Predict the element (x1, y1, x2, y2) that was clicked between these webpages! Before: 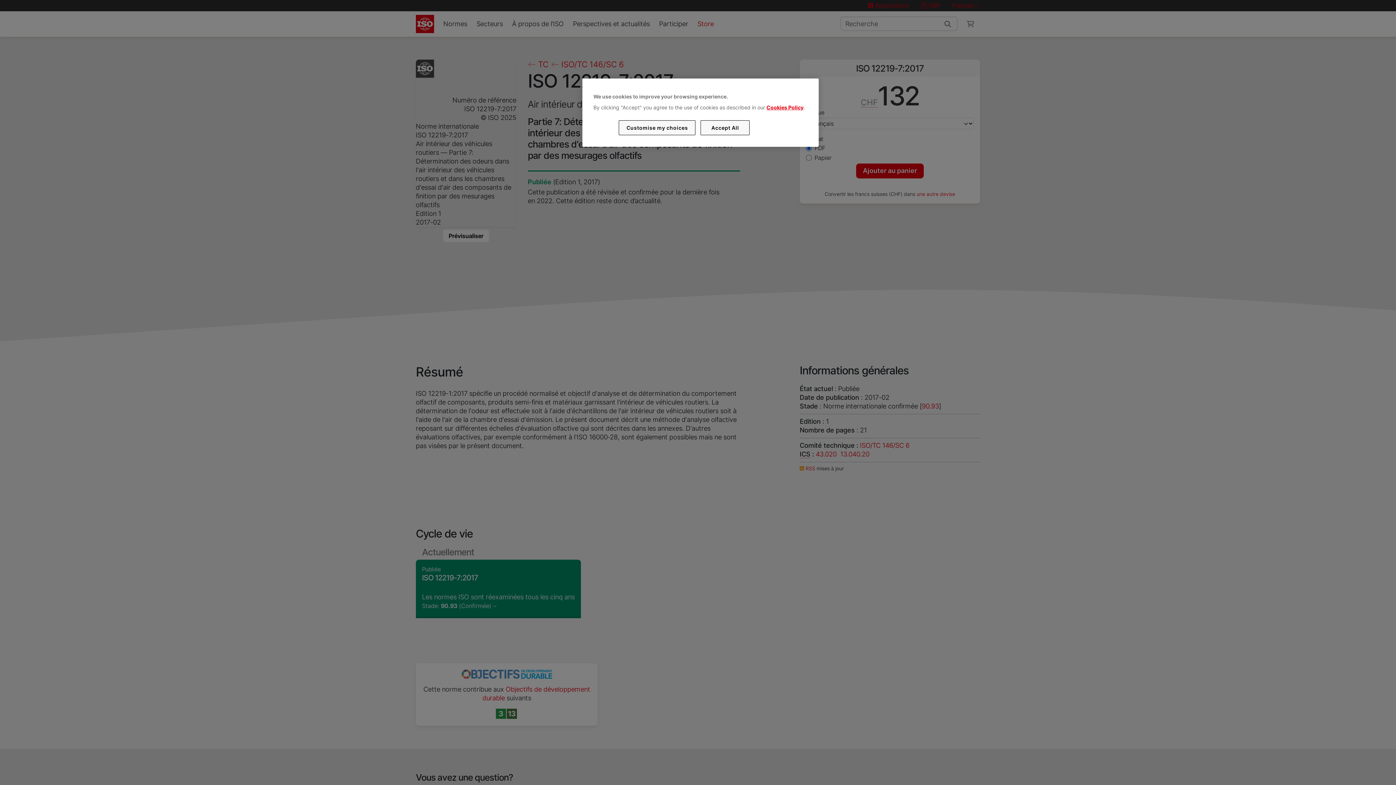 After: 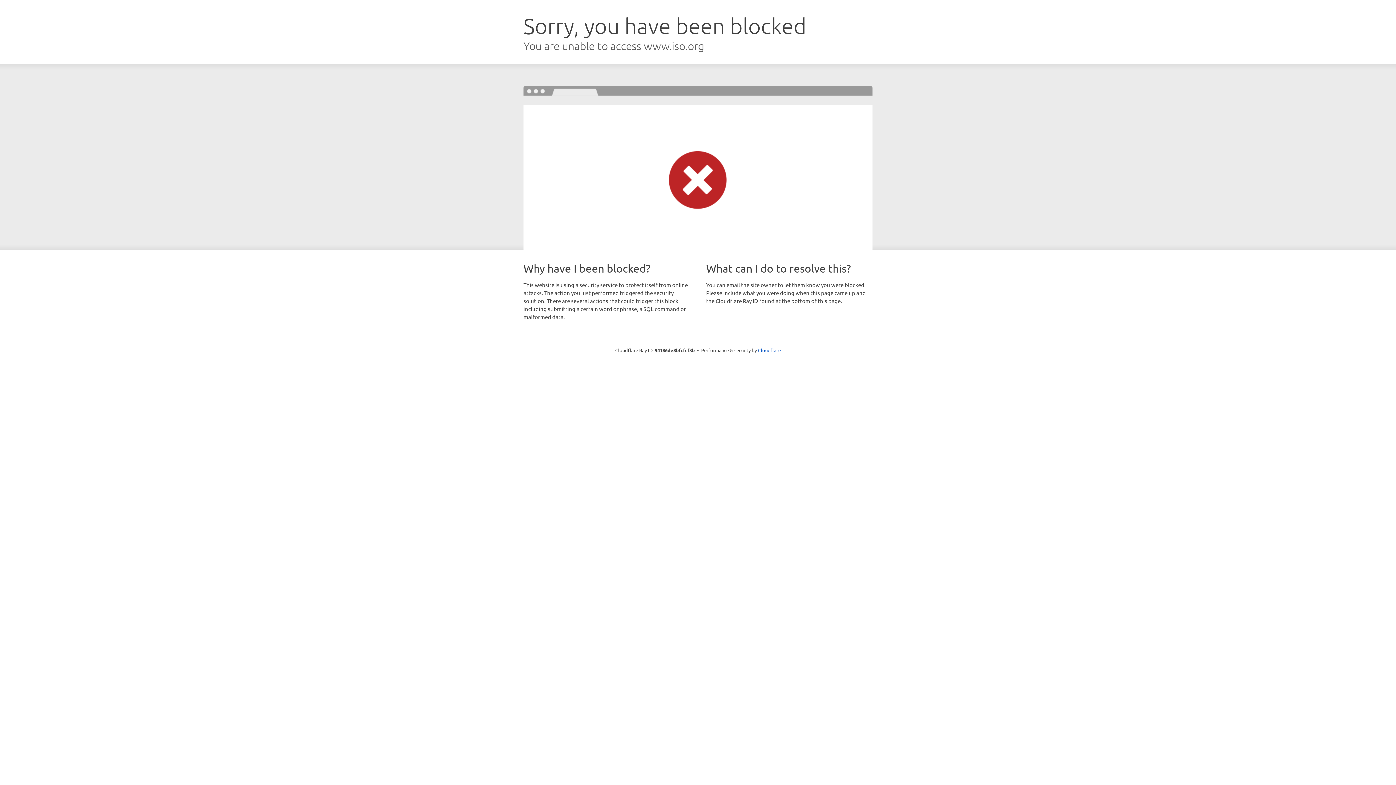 Action: label: Cookies Policy bbox: (766, 104, 803, 110)